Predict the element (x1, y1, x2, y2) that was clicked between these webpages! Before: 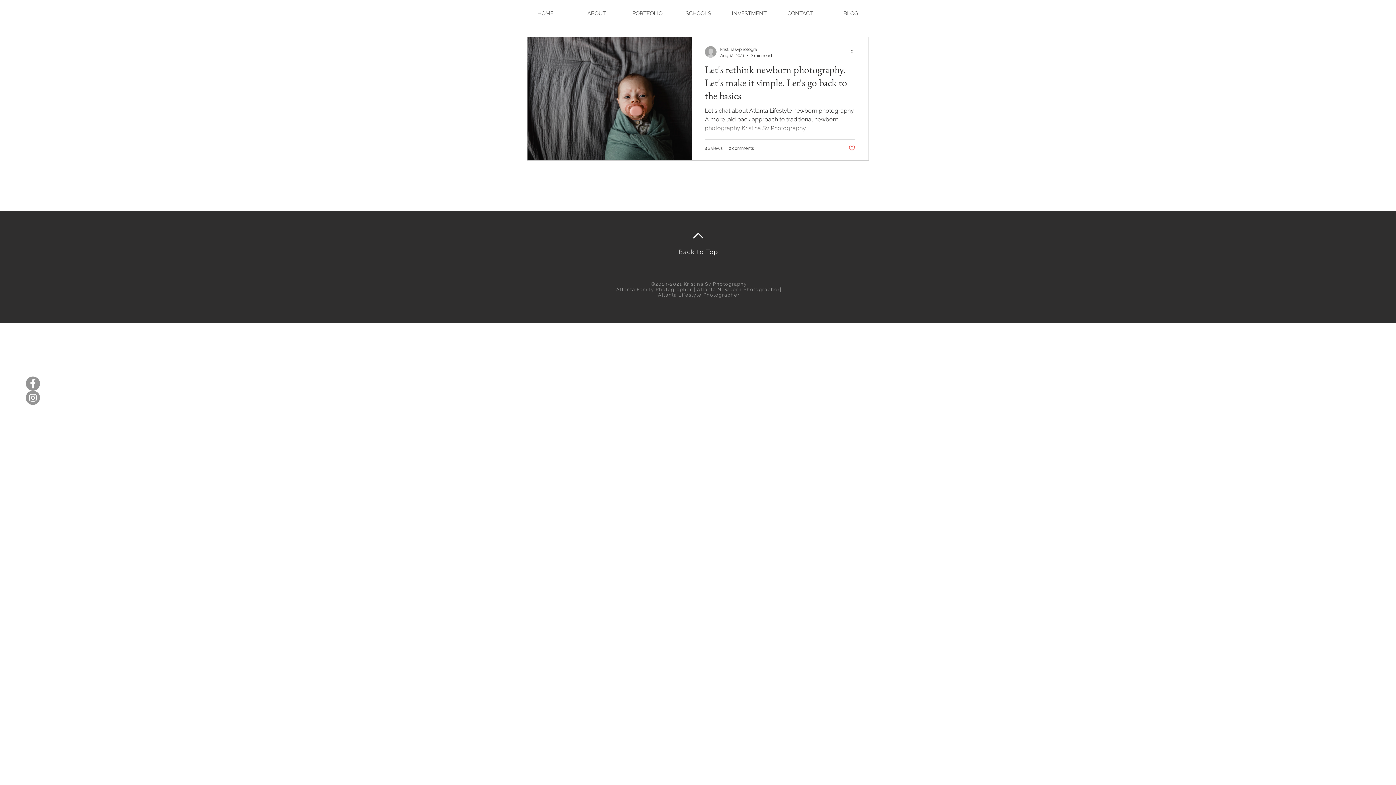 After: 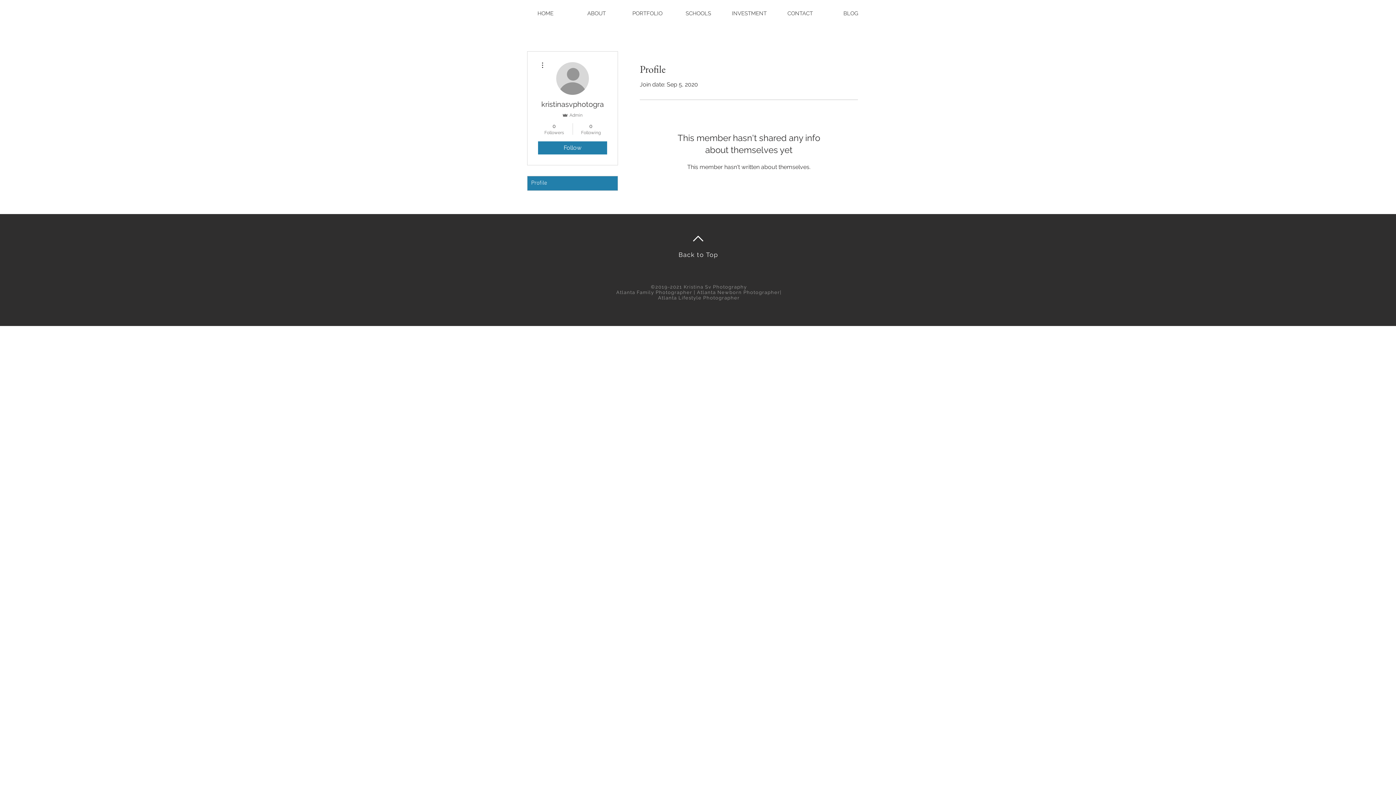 Action: bbox: (705, 46, 716, 57)